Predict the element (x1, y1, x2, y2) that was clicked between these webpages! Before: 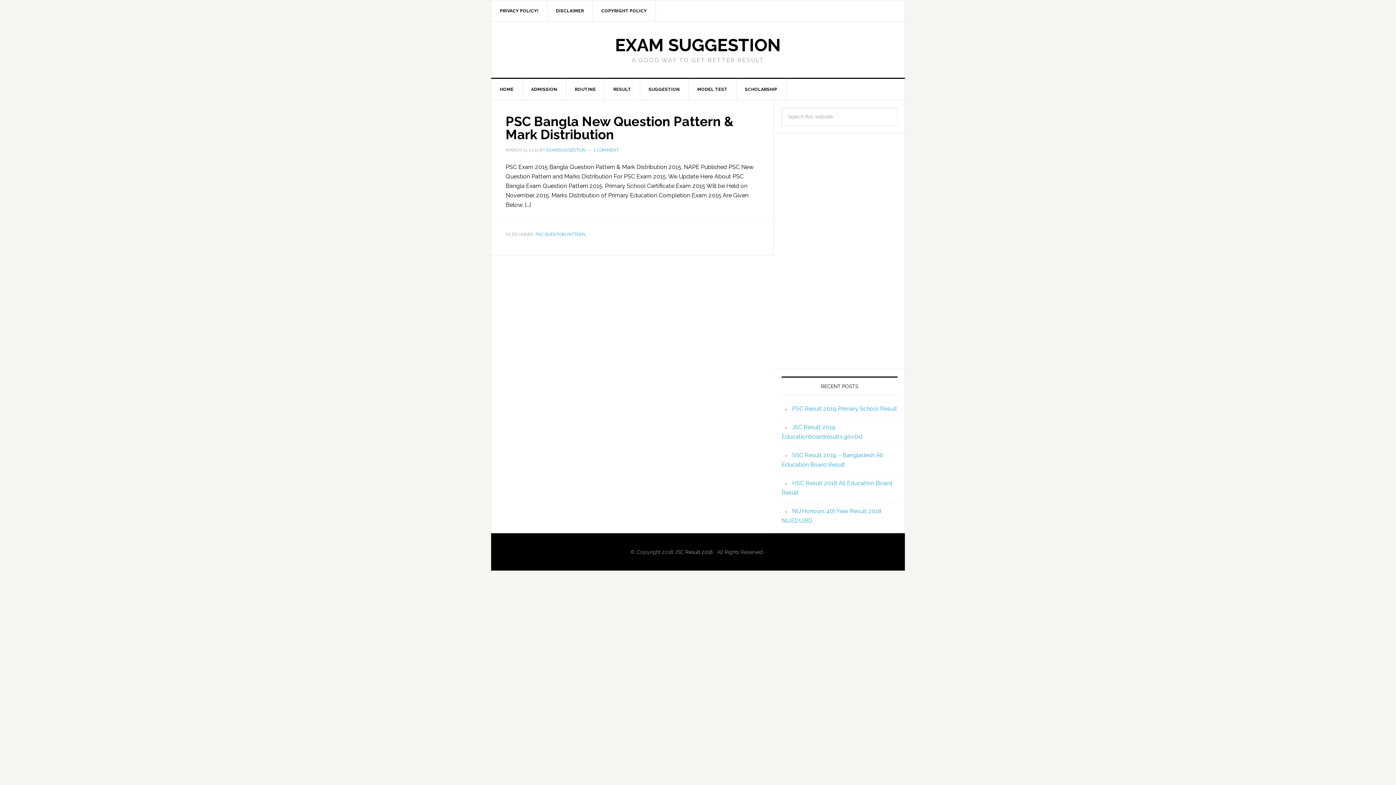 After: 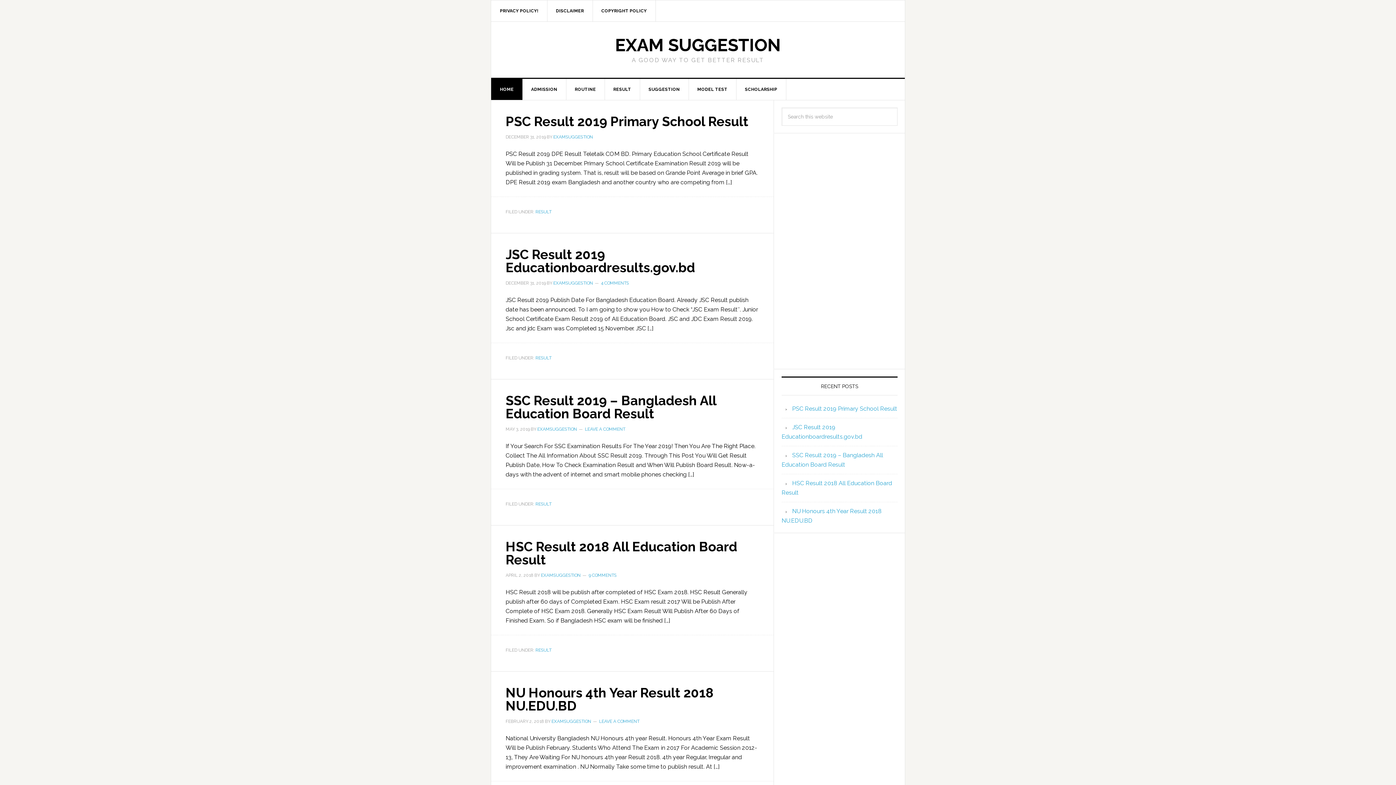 Action: bbox: (615, 34, 781, 55) label: EXAM SUGGESTION